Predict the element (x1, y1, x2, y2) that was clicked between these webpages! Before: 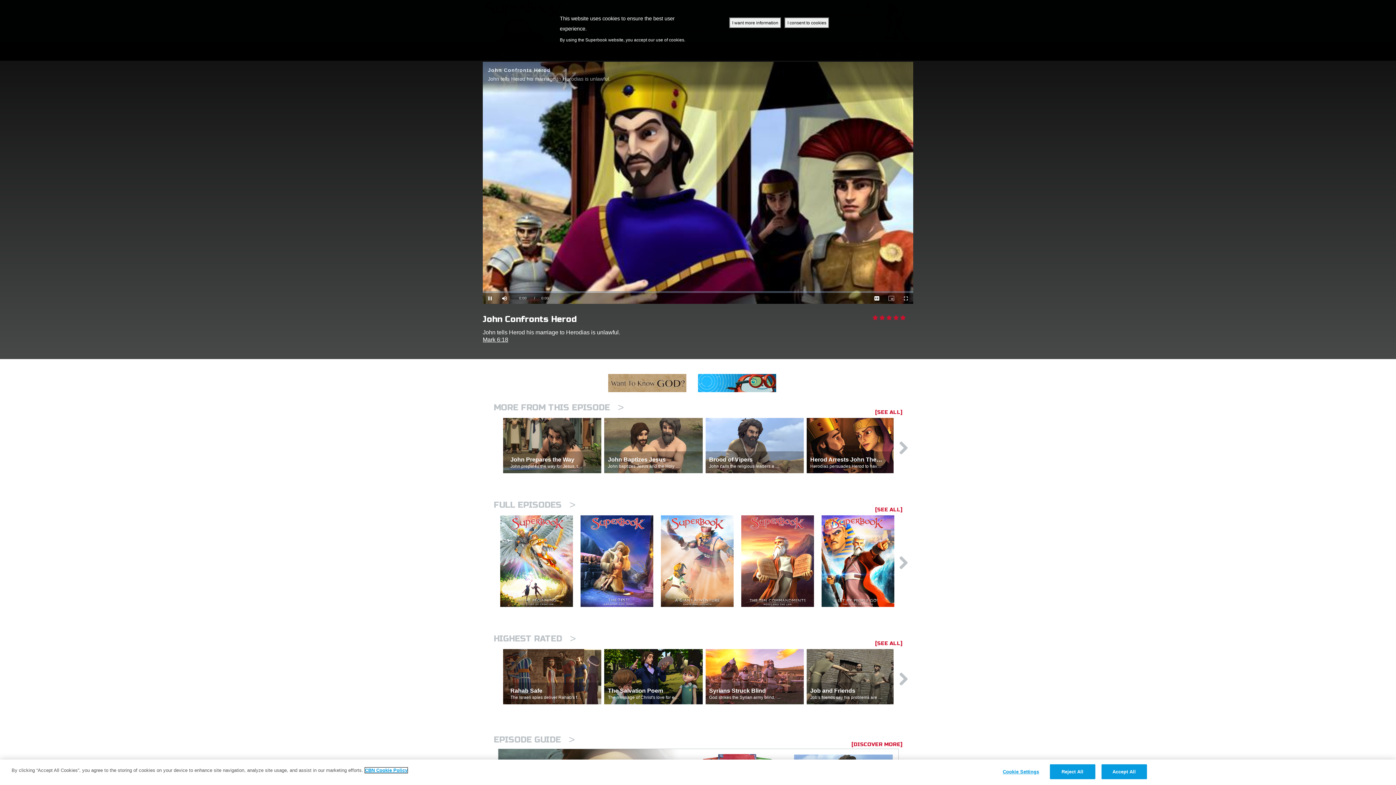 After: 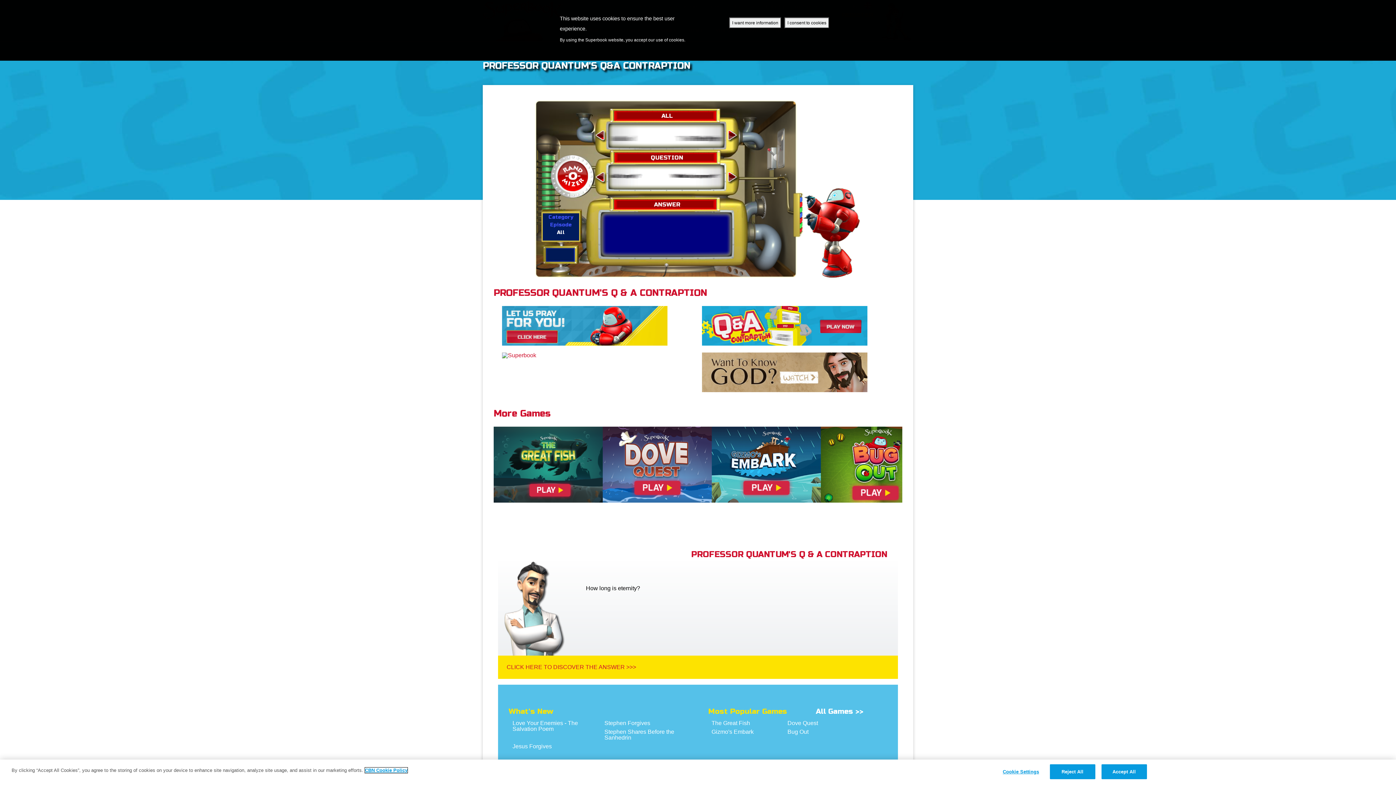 Action: bbox: (586, 498, 688, 512) label: Can we get into heaven by being good?